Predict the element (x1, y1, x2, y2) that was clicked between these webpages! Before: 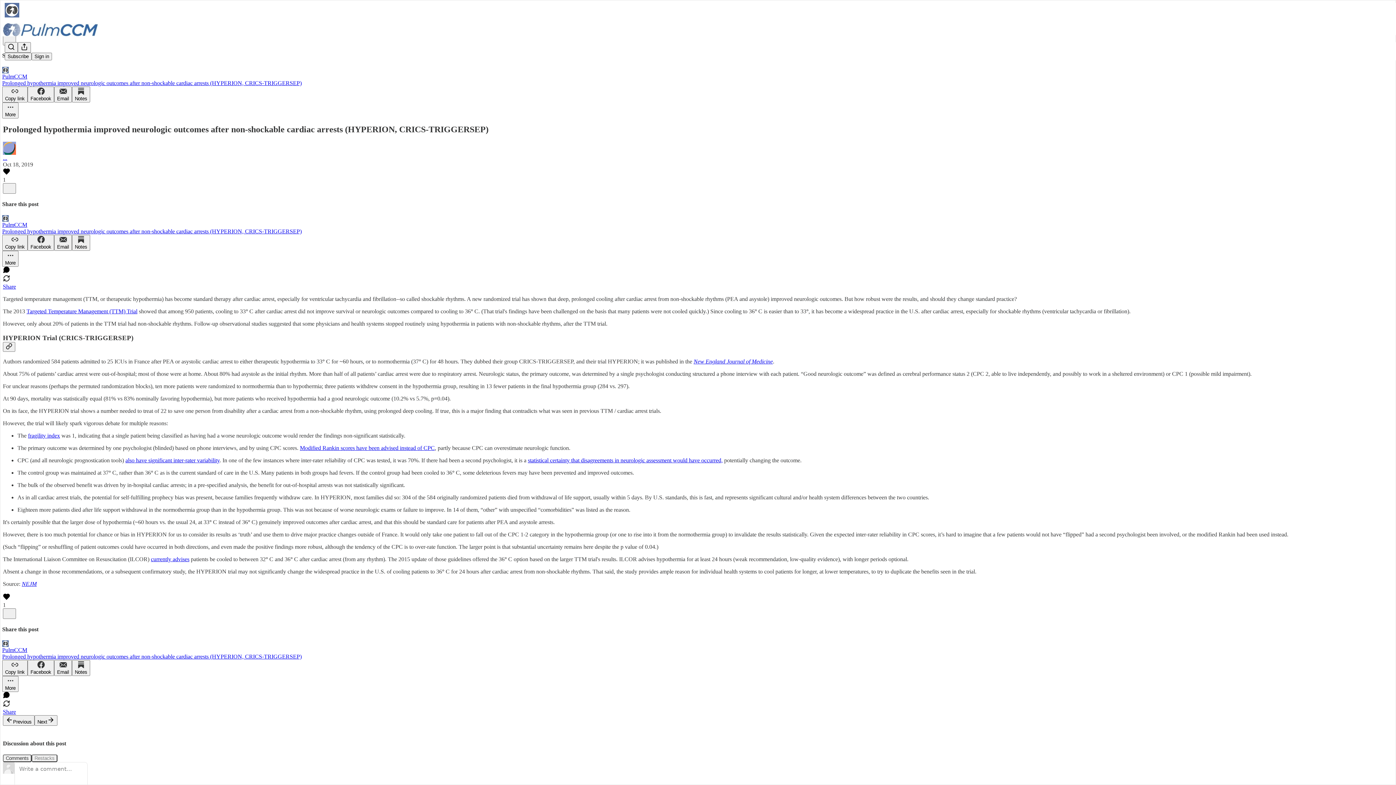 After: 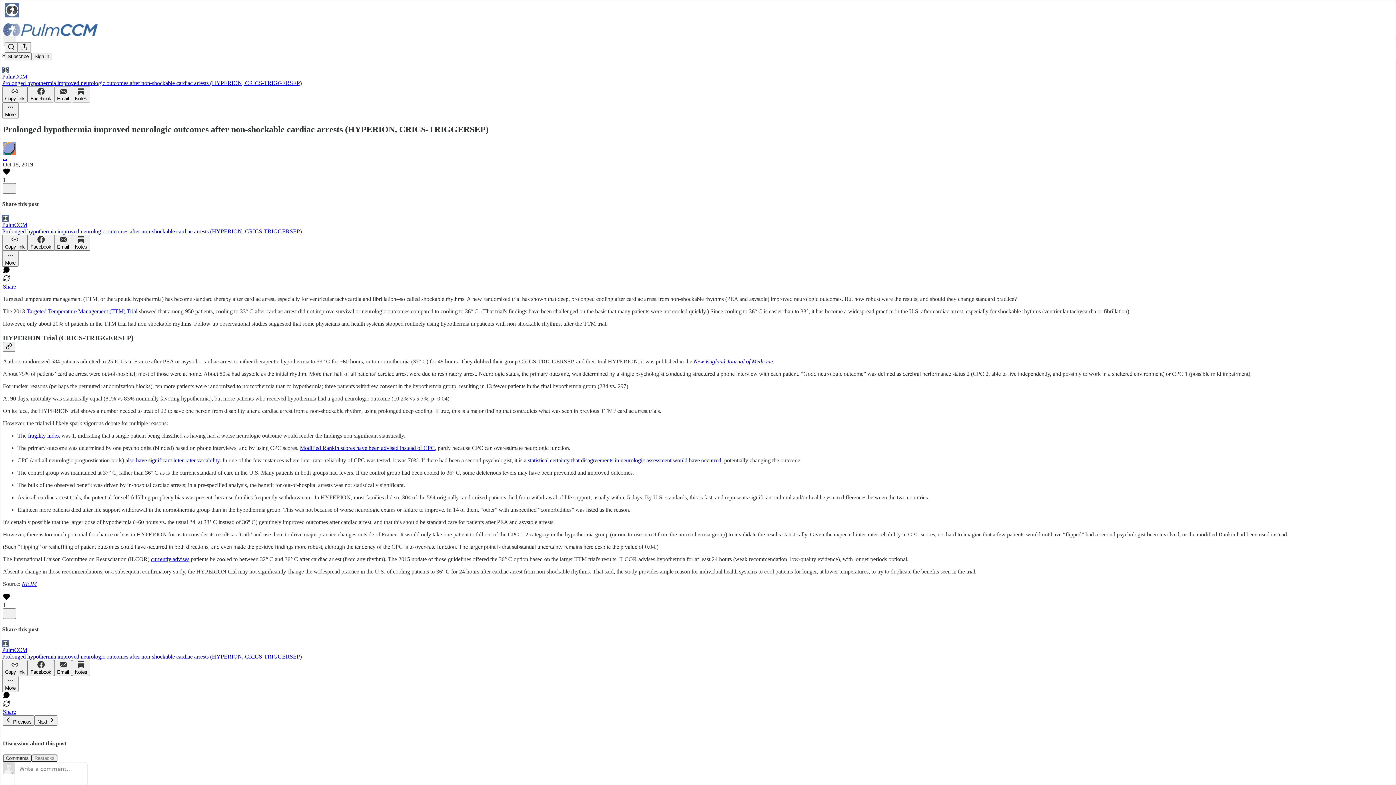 Action: bbox: (2, 702, 10, 708)